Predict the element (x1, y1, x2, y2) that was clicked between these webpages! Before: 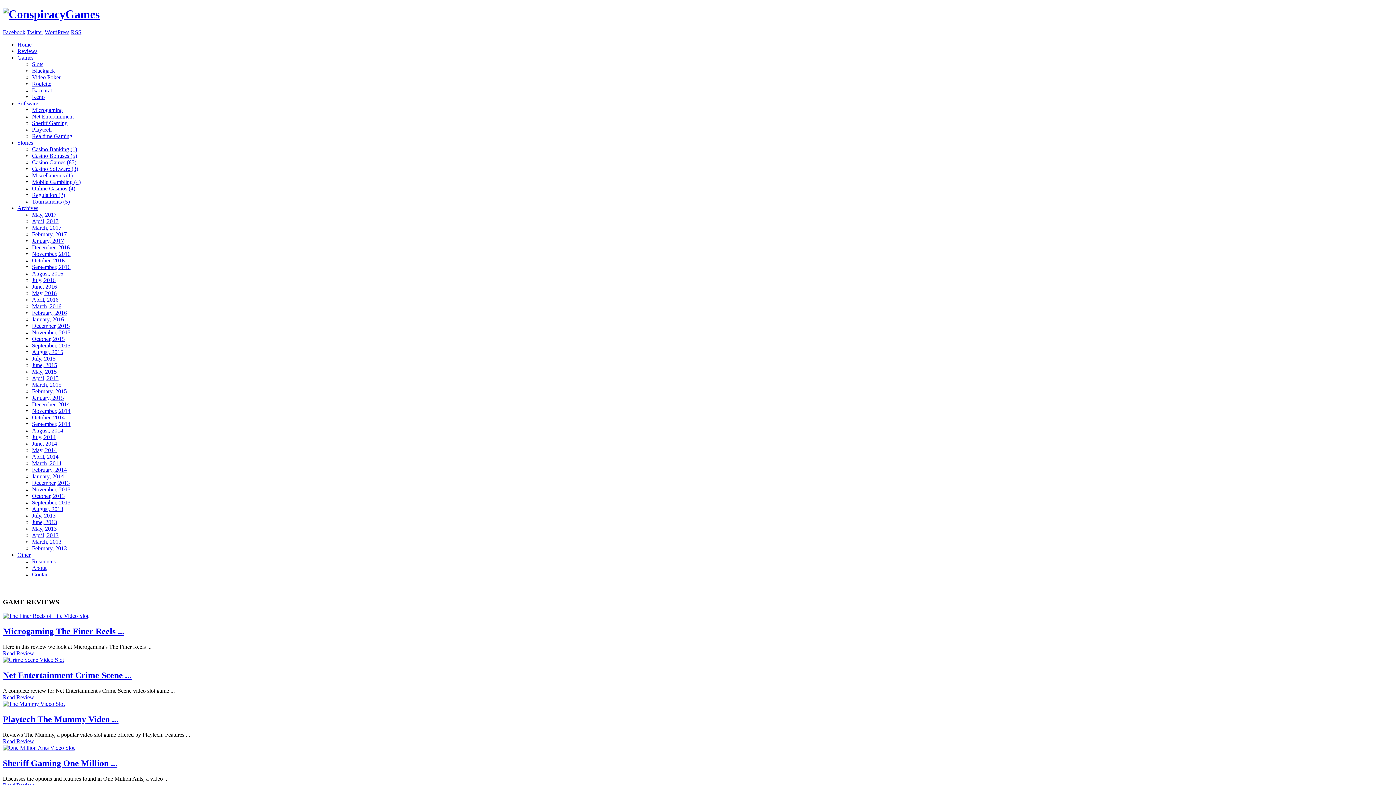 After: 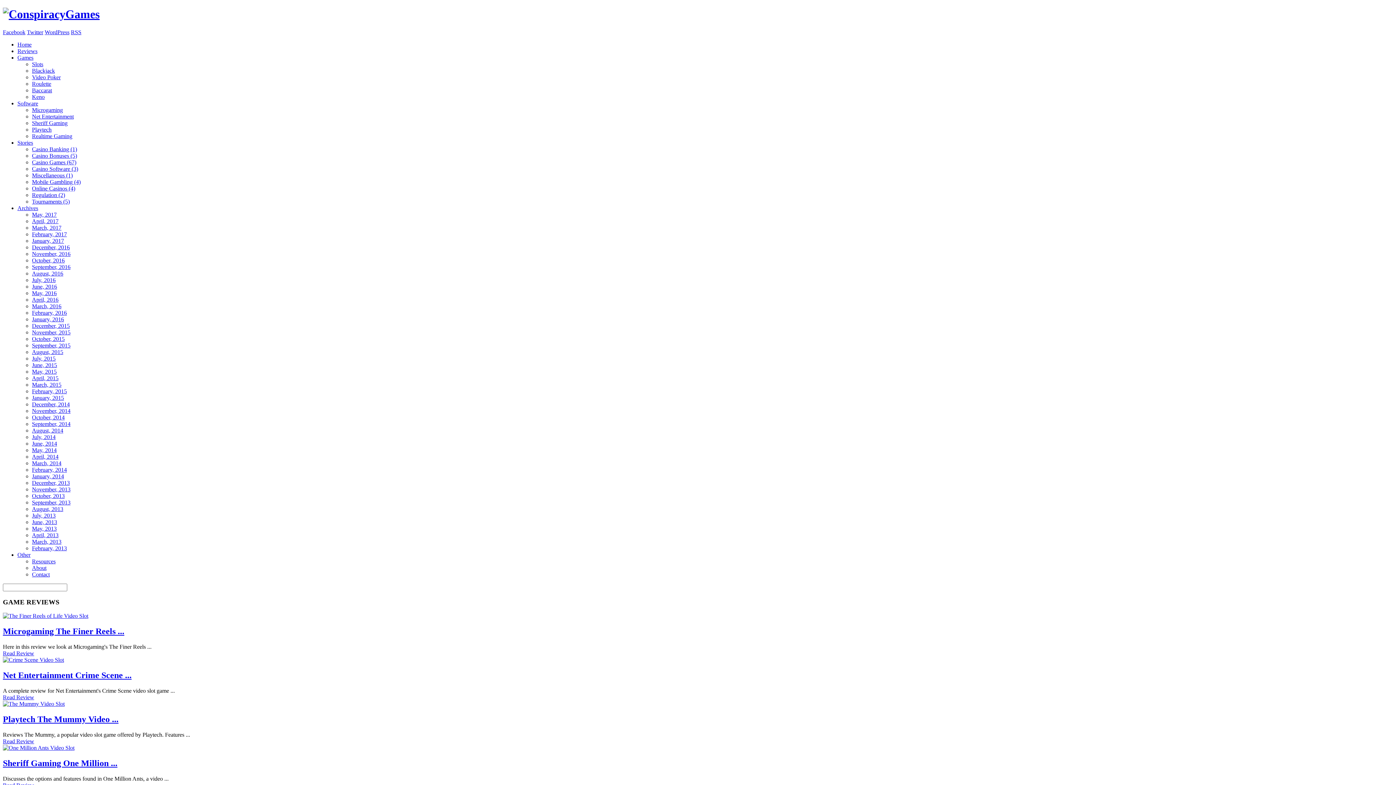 Action: bbox: (32, 381, 61, 387) label: March, 2015